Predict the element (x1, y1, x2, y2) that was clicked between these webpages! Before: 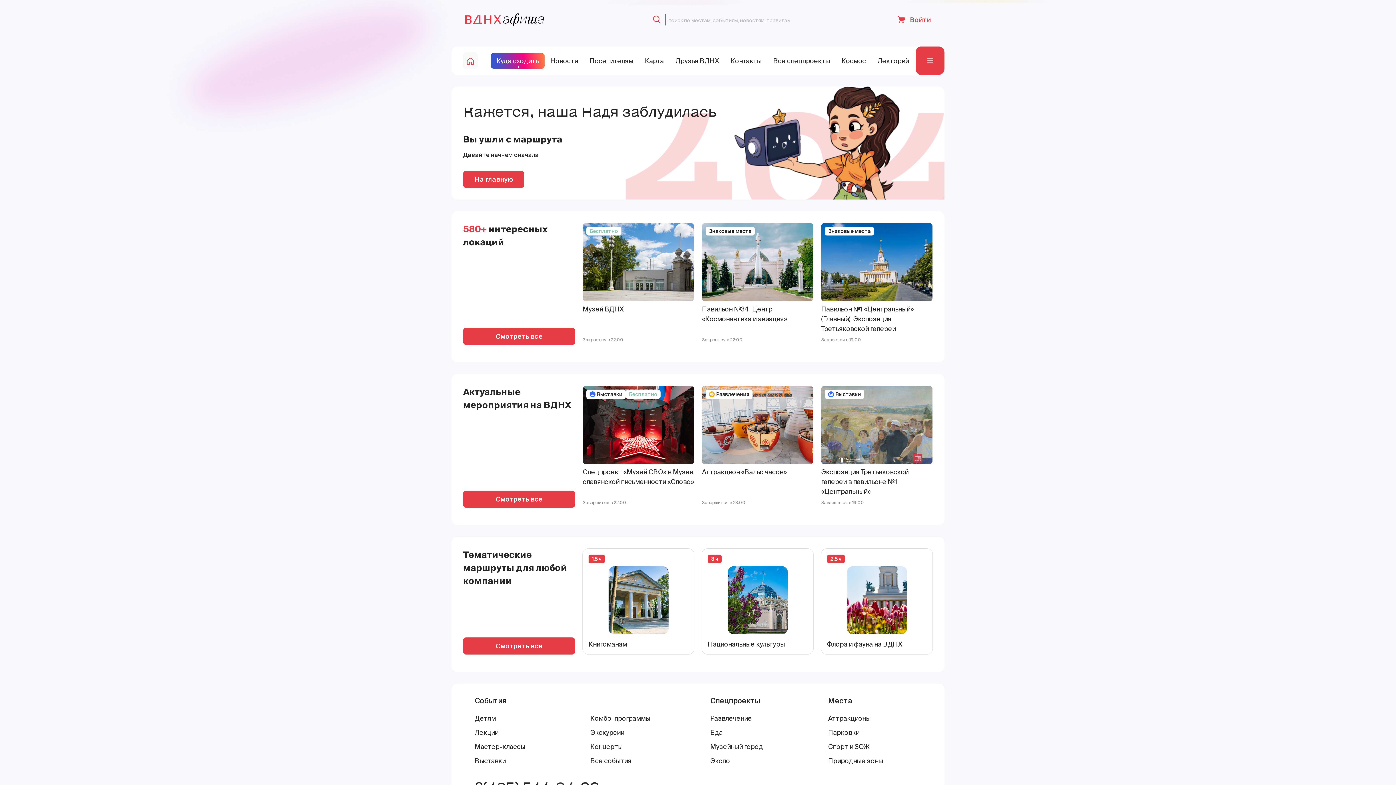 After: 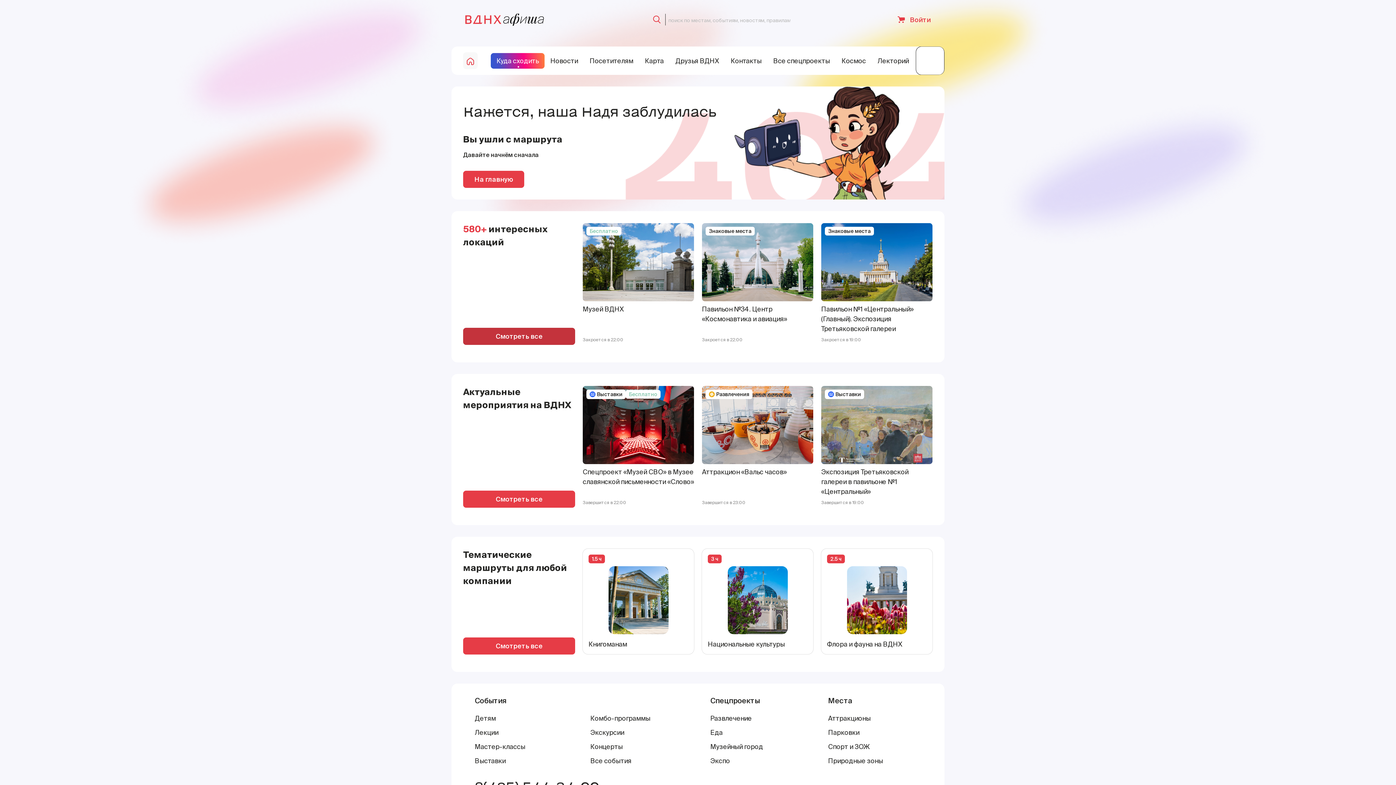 Action: bbox: (463, 328, 575, 345) label: Смотреть все